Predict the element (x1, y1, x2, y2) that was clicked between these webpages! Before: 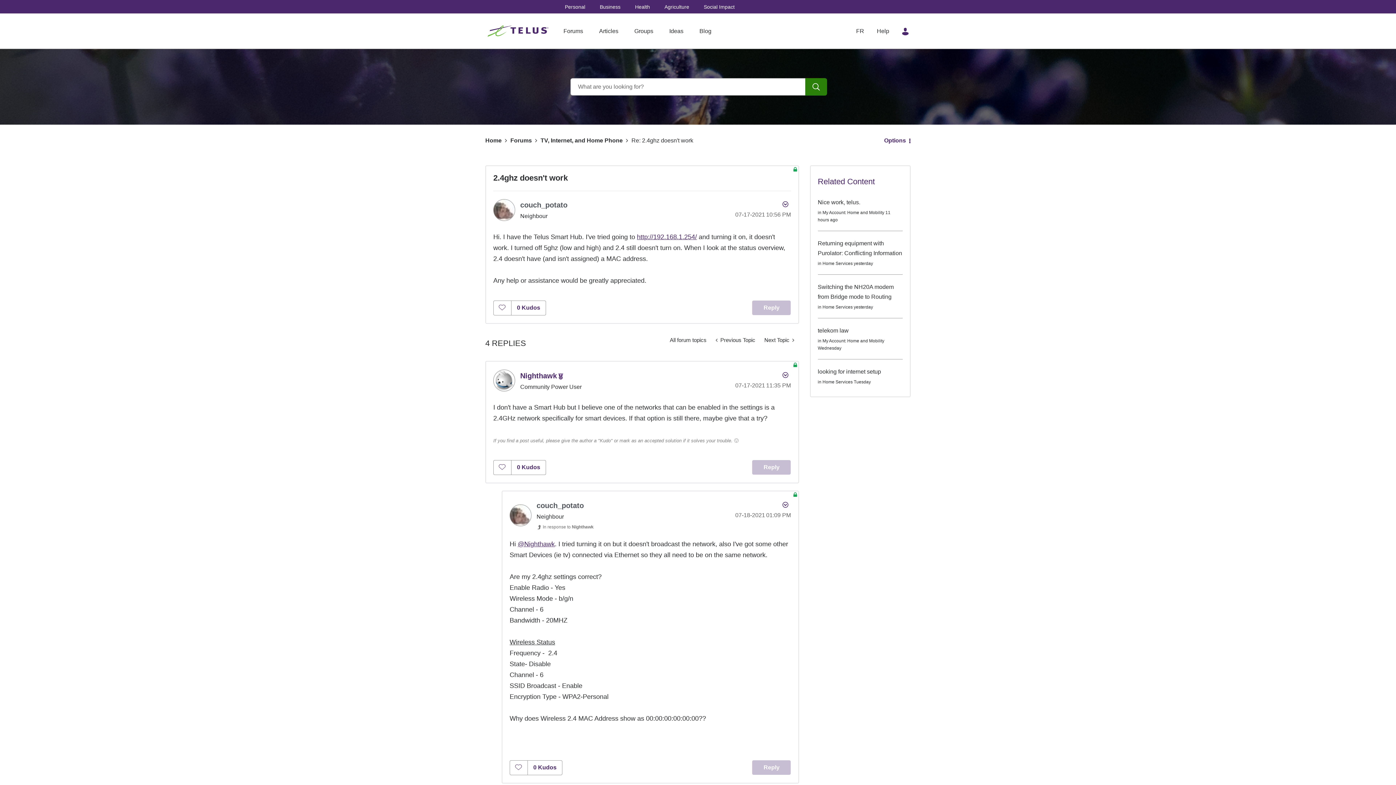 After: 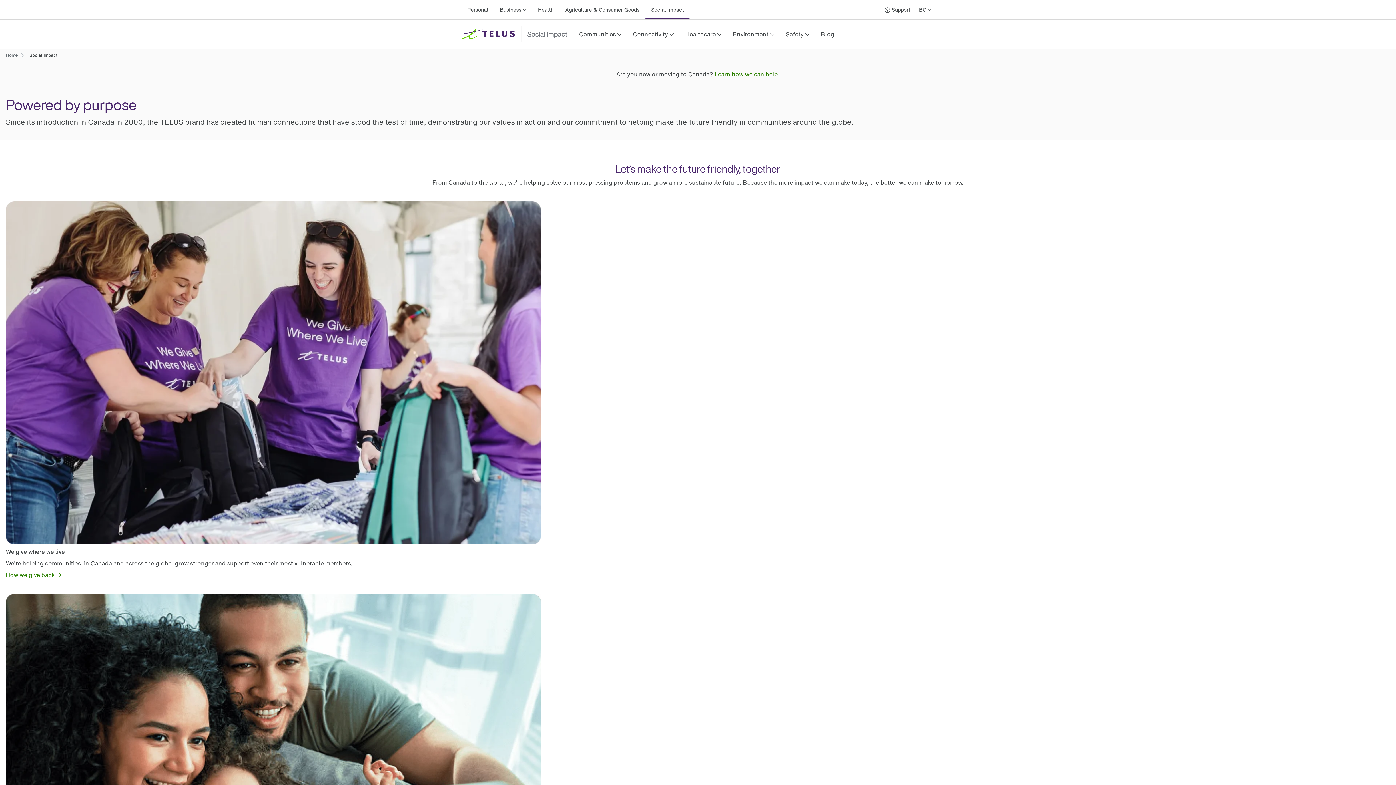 Action: bbox: (703, 4, 734, 9) label: Social Impact